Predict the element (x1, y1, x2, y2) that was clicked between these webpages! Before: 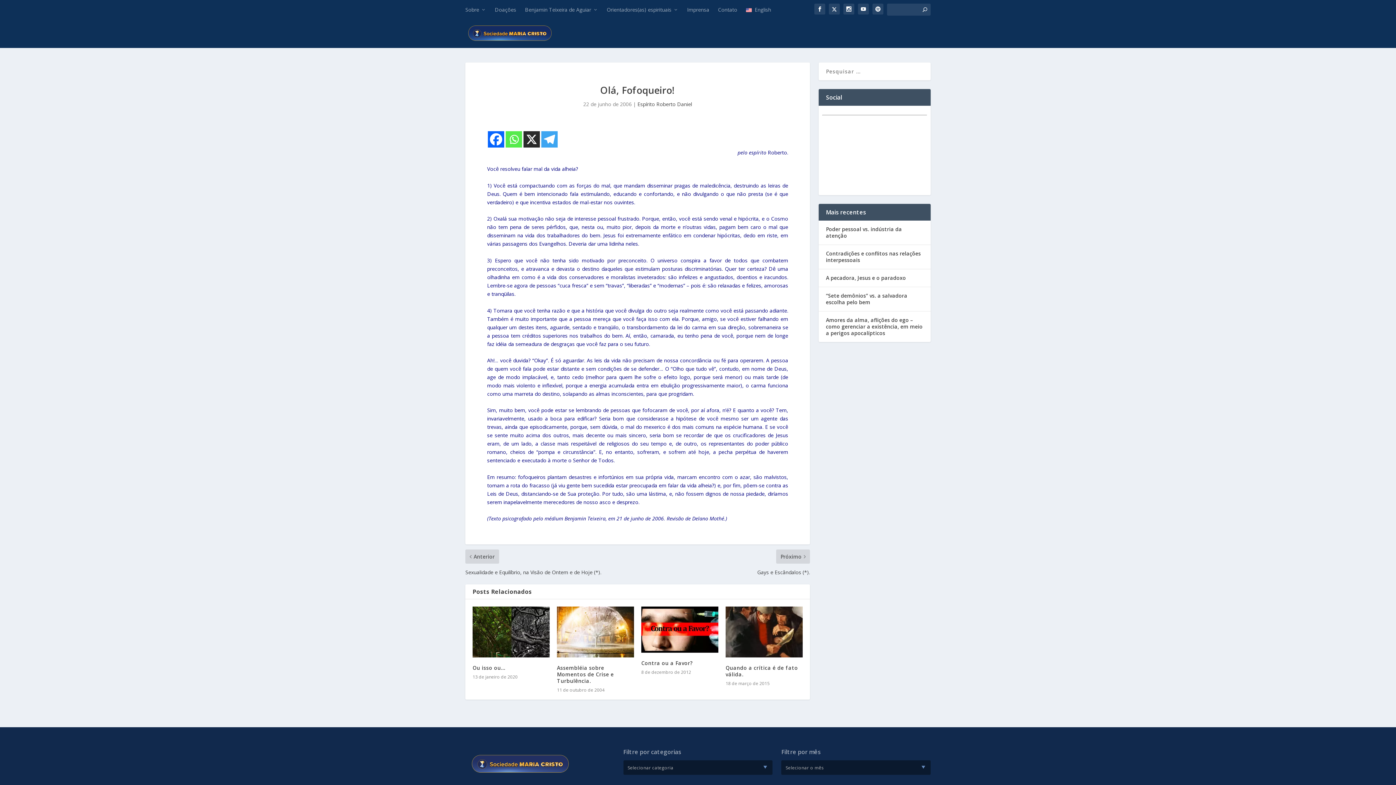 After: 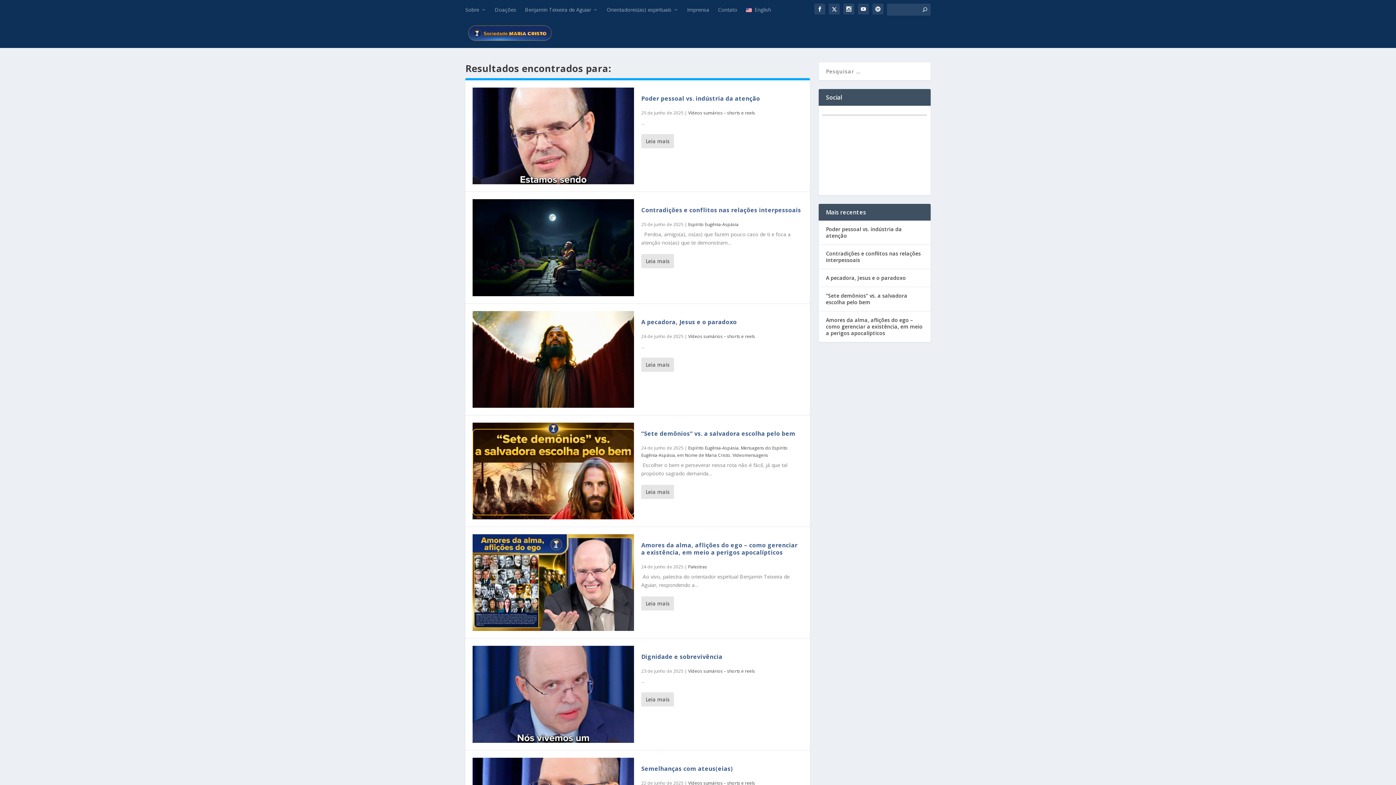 Action: bbox: (922, 6, 927, 13)